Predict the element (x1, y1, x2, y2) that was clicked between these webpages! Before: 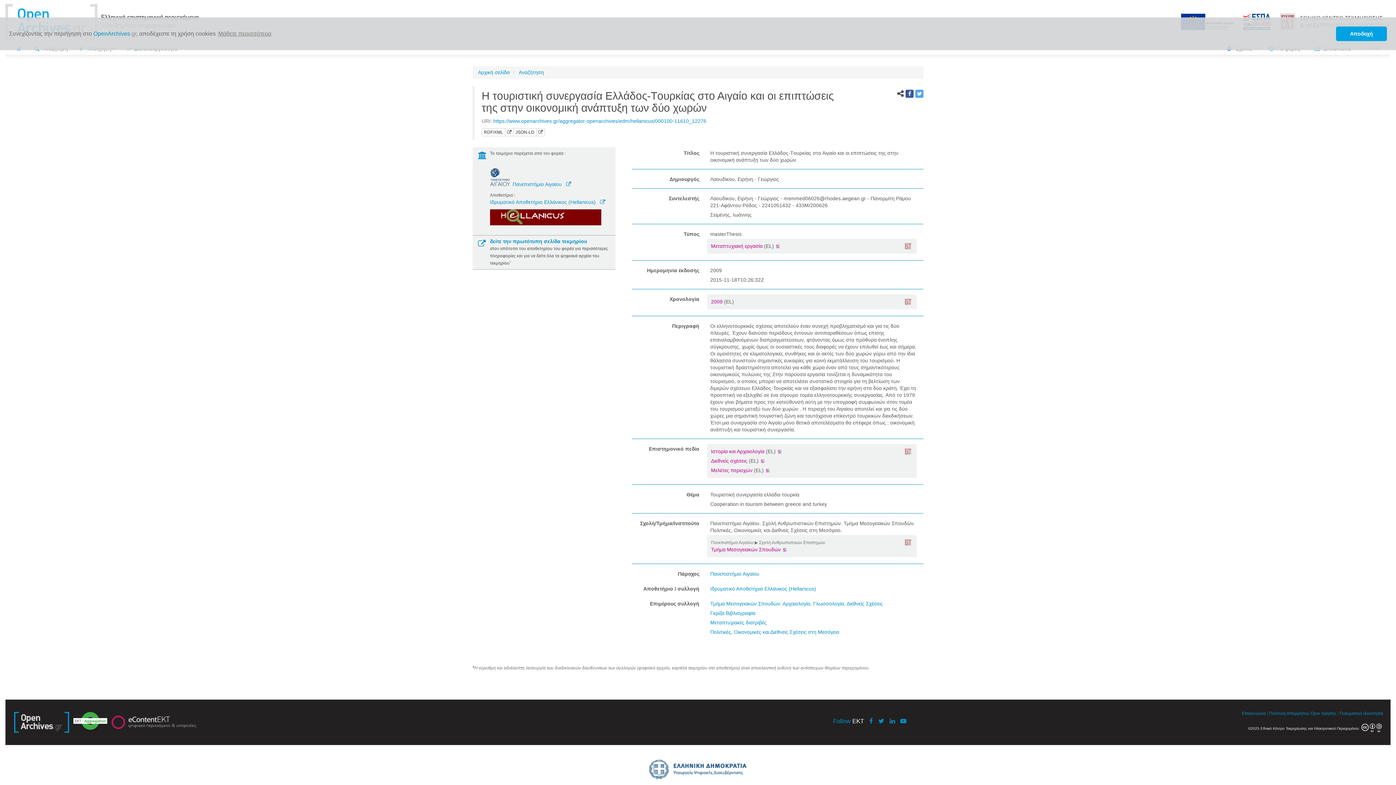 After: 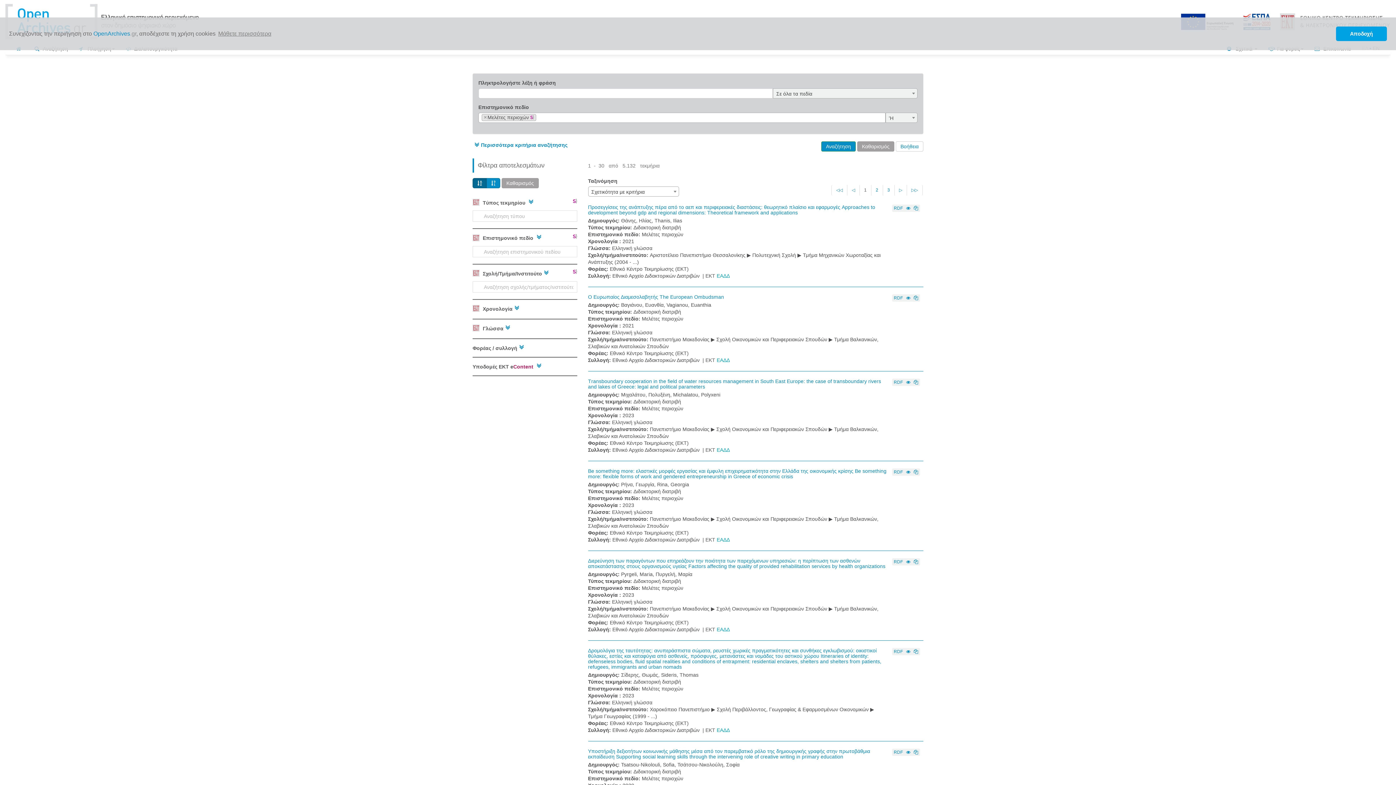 Action: bbox: (711, 467, 752, 473) label: Μελέτες περιοχών